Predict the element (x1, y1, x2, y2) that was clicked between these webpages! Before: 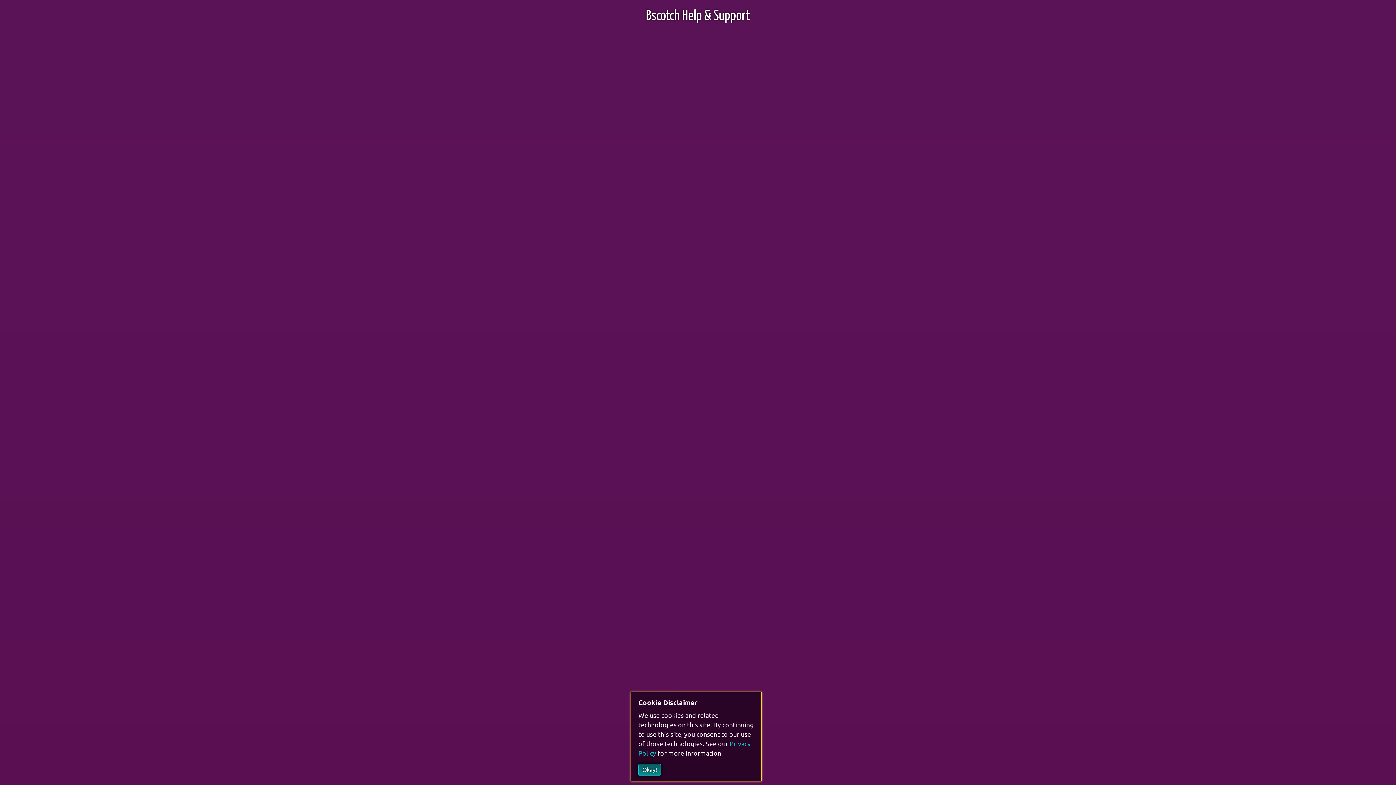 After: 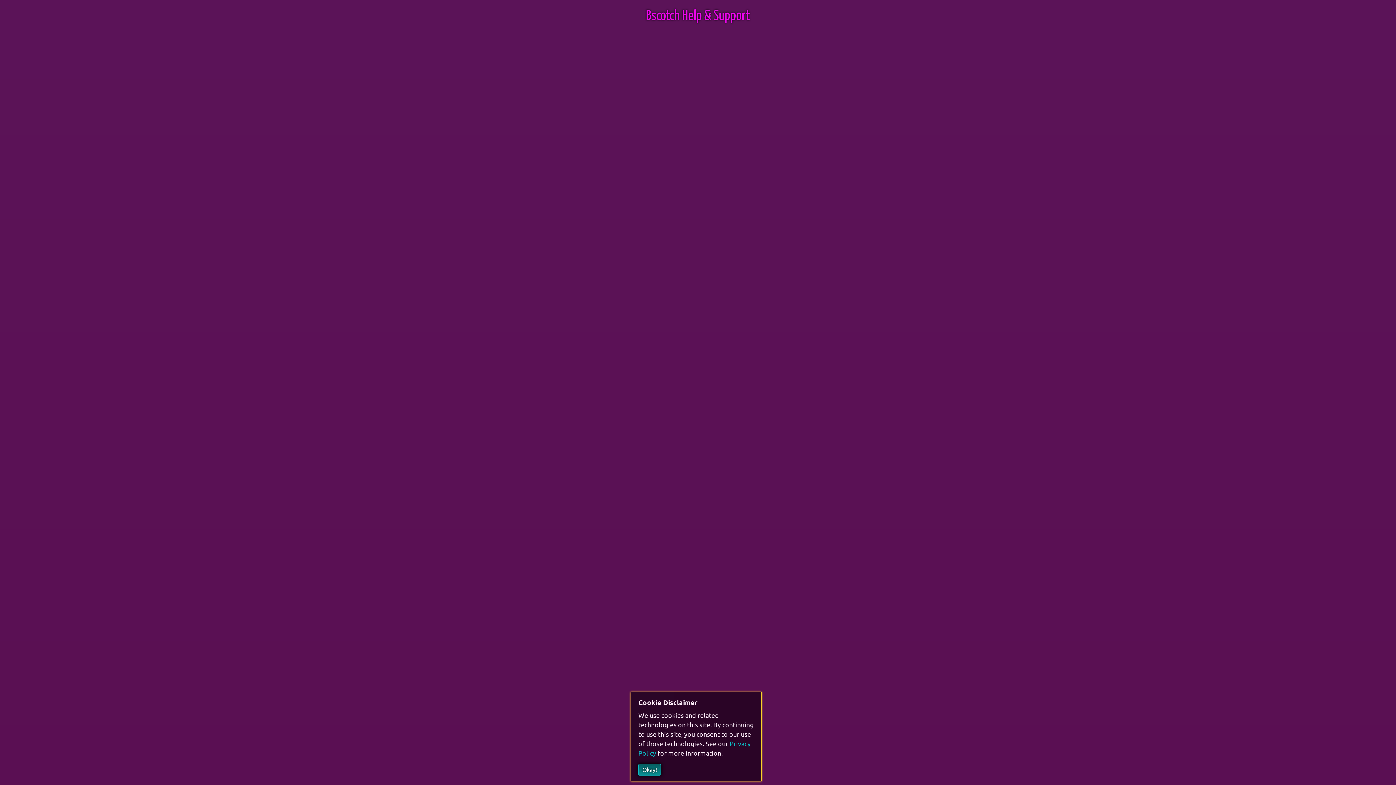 Action: label: Bscotch Help & Support bbox: (646, 9, 750, 22)